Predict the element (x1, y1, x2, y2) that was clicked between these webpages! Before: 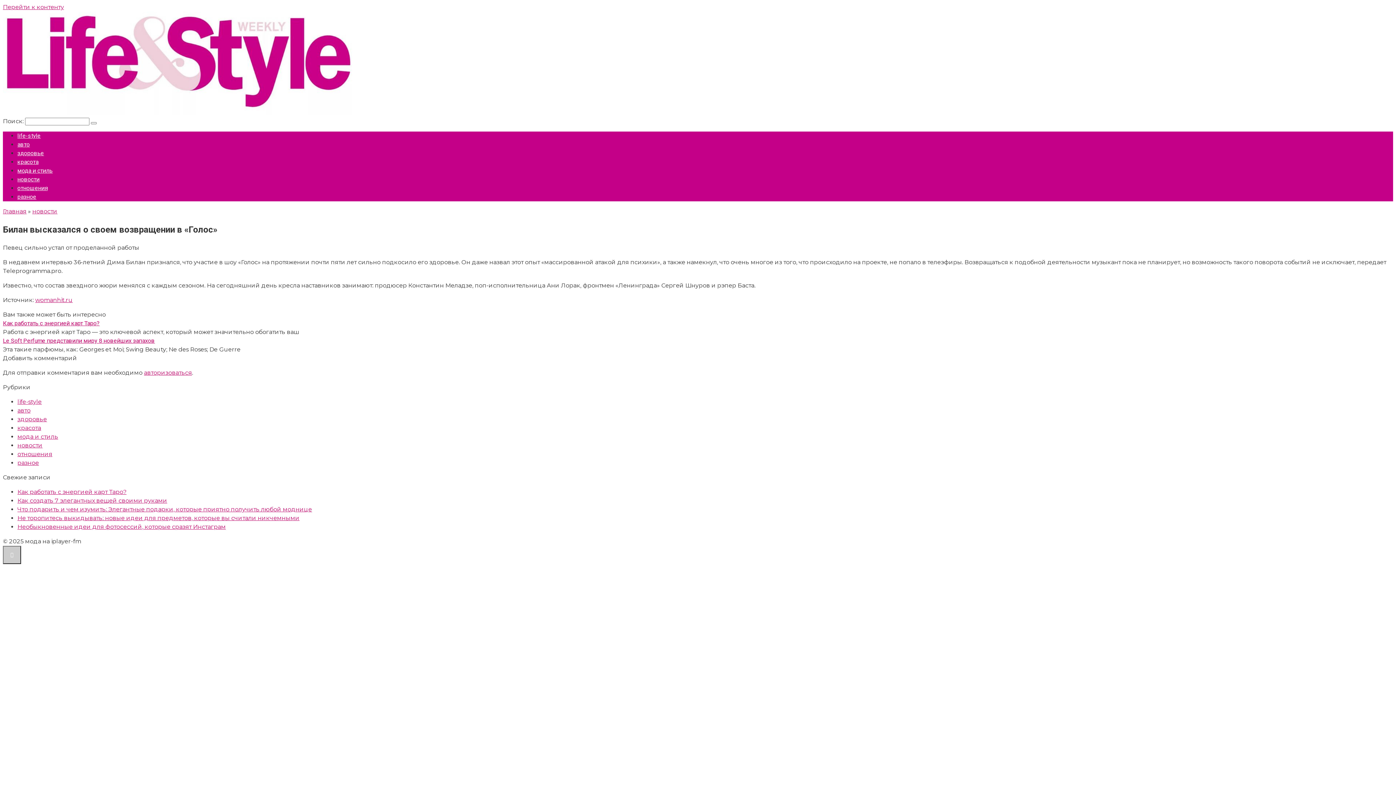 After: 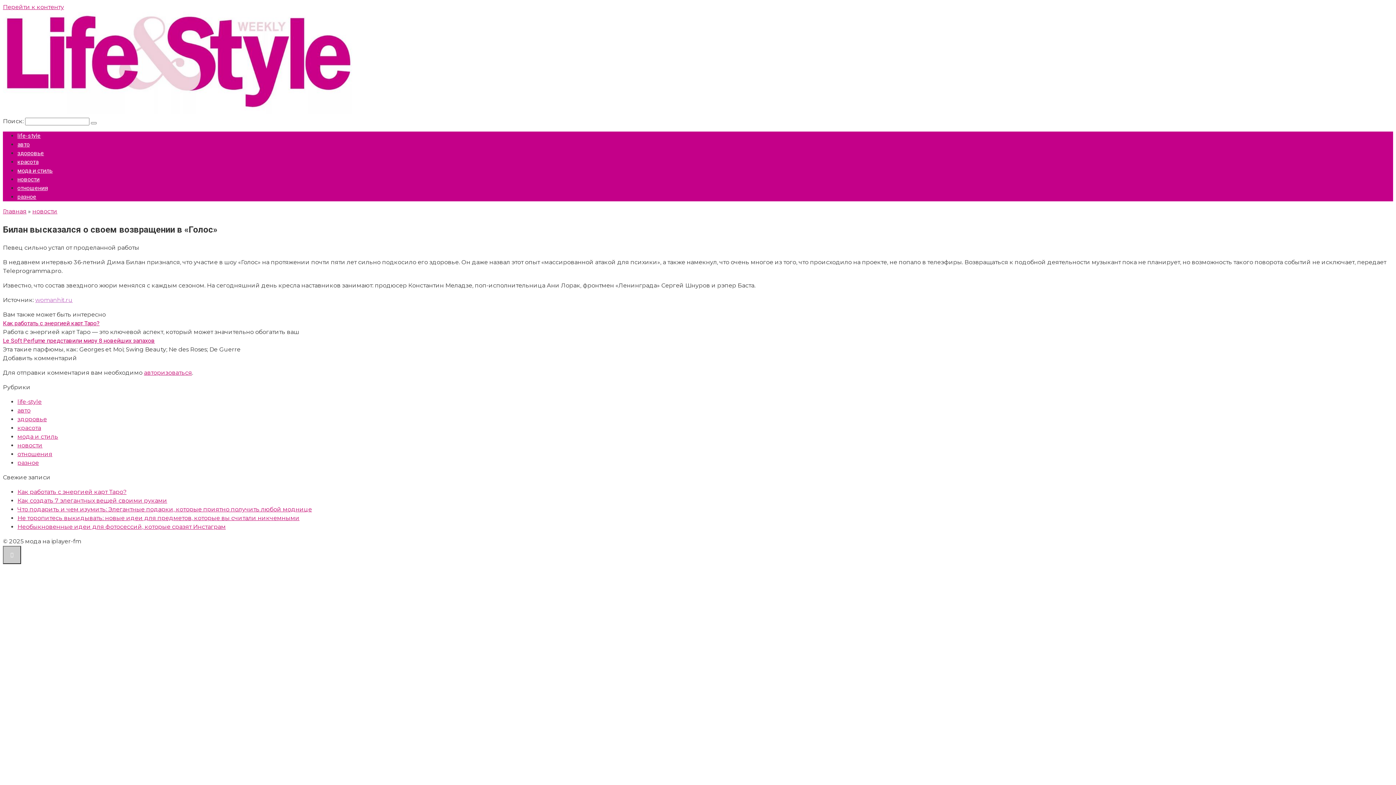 Action: bbox: (35, 296, 72, 303) label: womanhit.ru